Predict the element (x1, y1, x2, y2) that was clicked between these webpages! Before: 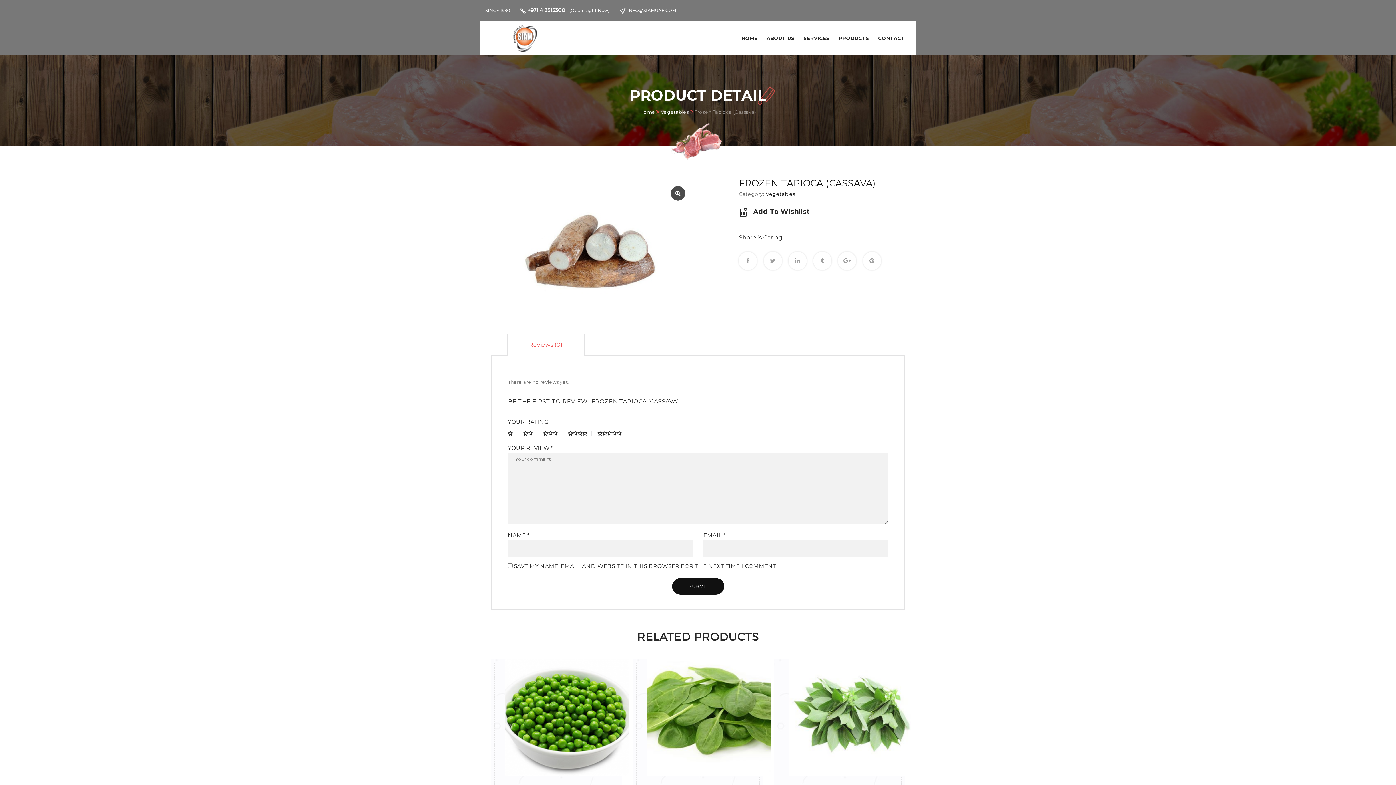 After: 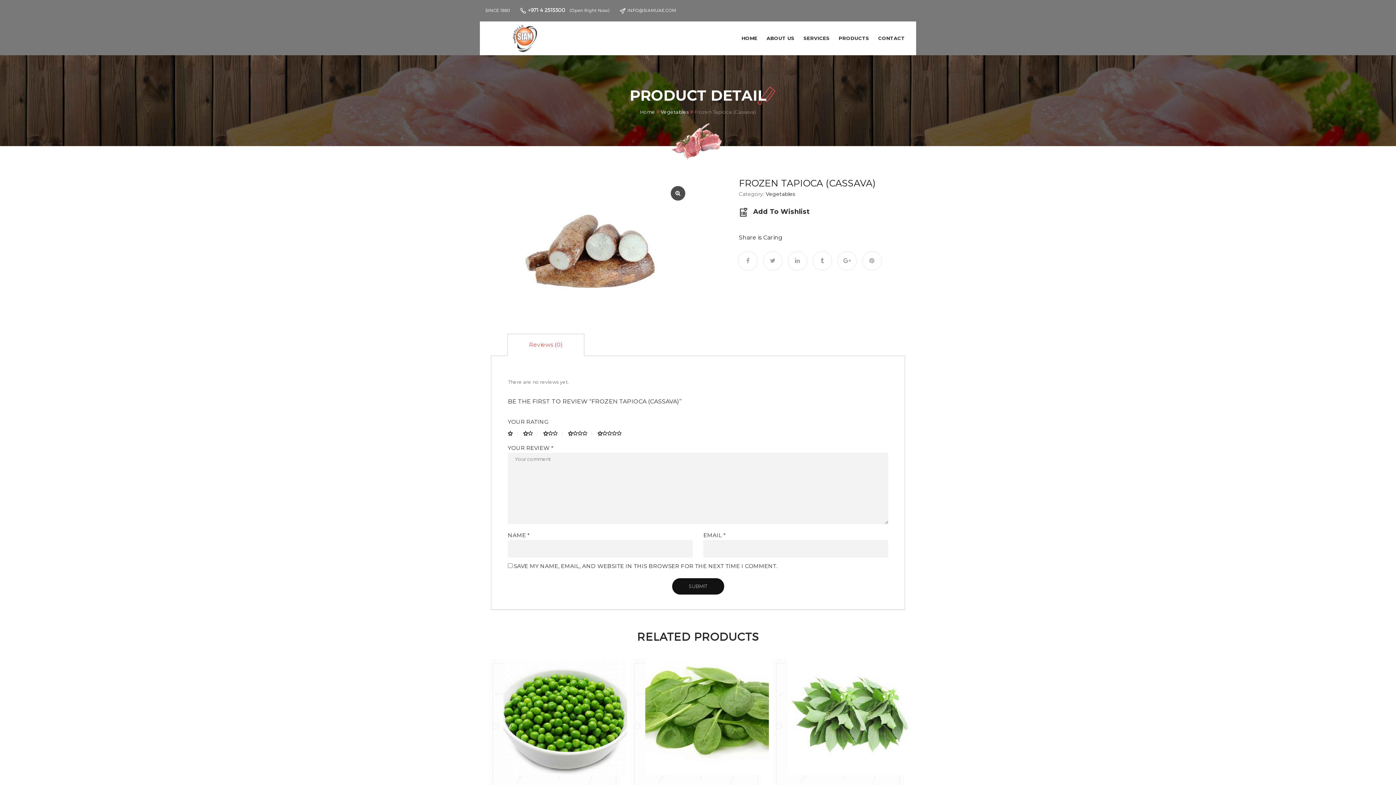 Action: bbox: (789, 652, 912, 776)